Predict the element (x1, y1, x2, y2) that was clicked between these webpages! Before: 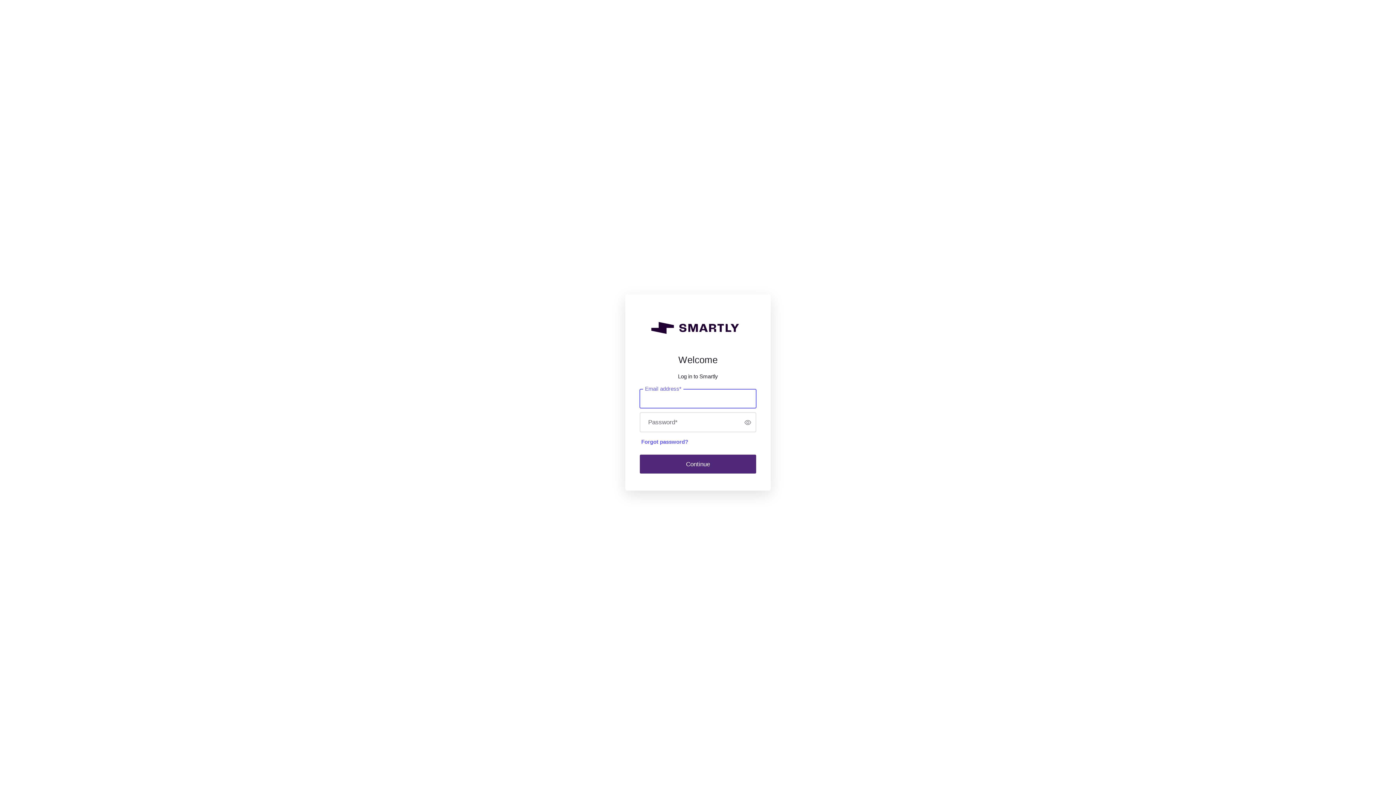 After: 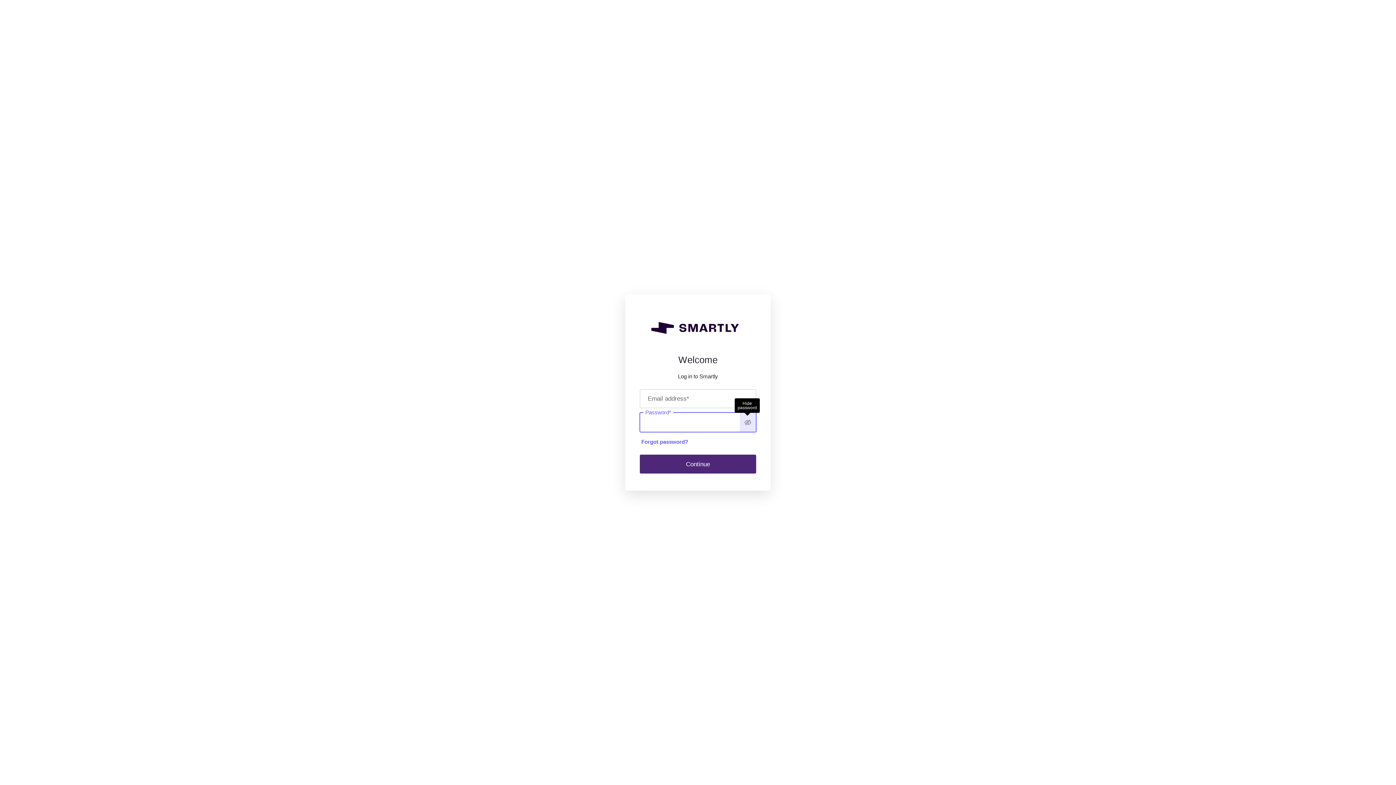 Action: label: Show password
Show password bbox: (740, 413, 756, 432)